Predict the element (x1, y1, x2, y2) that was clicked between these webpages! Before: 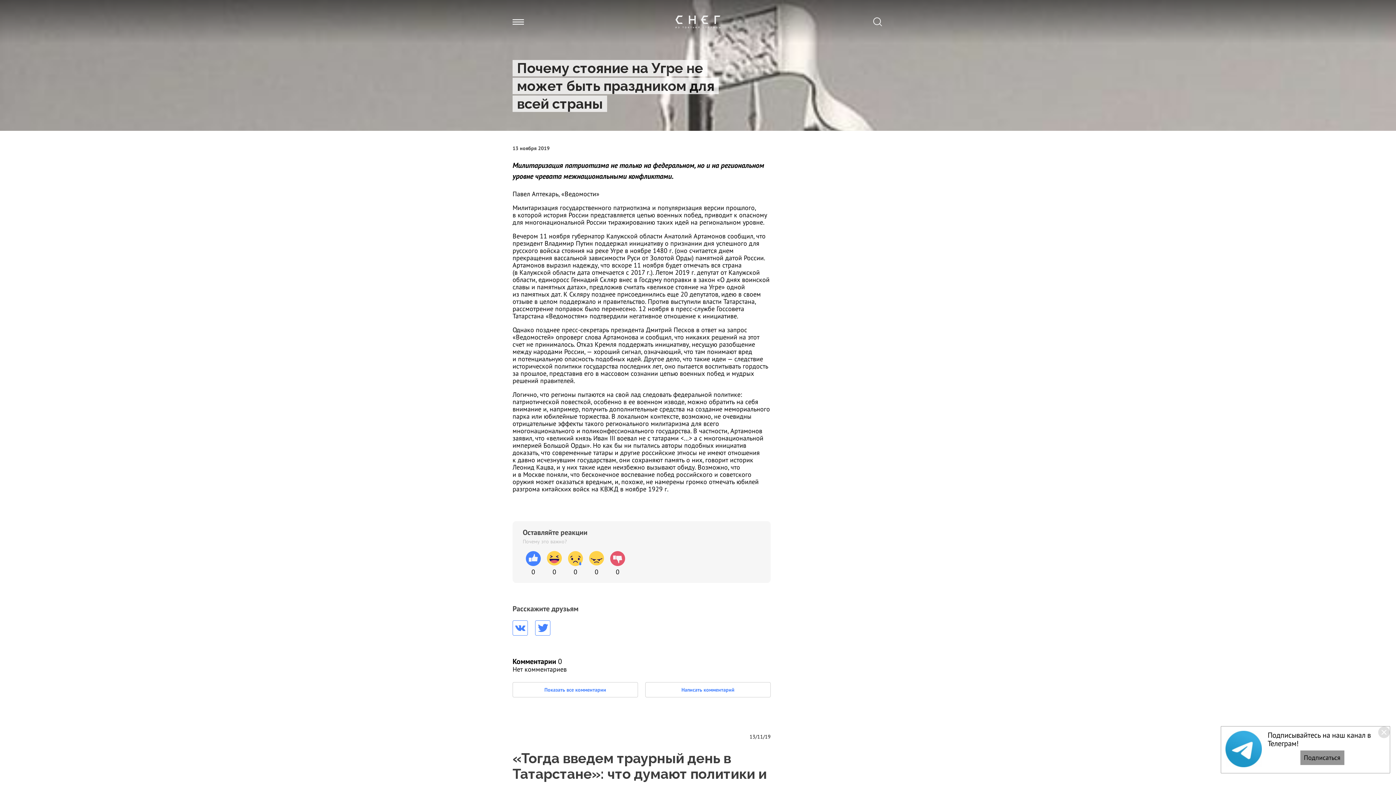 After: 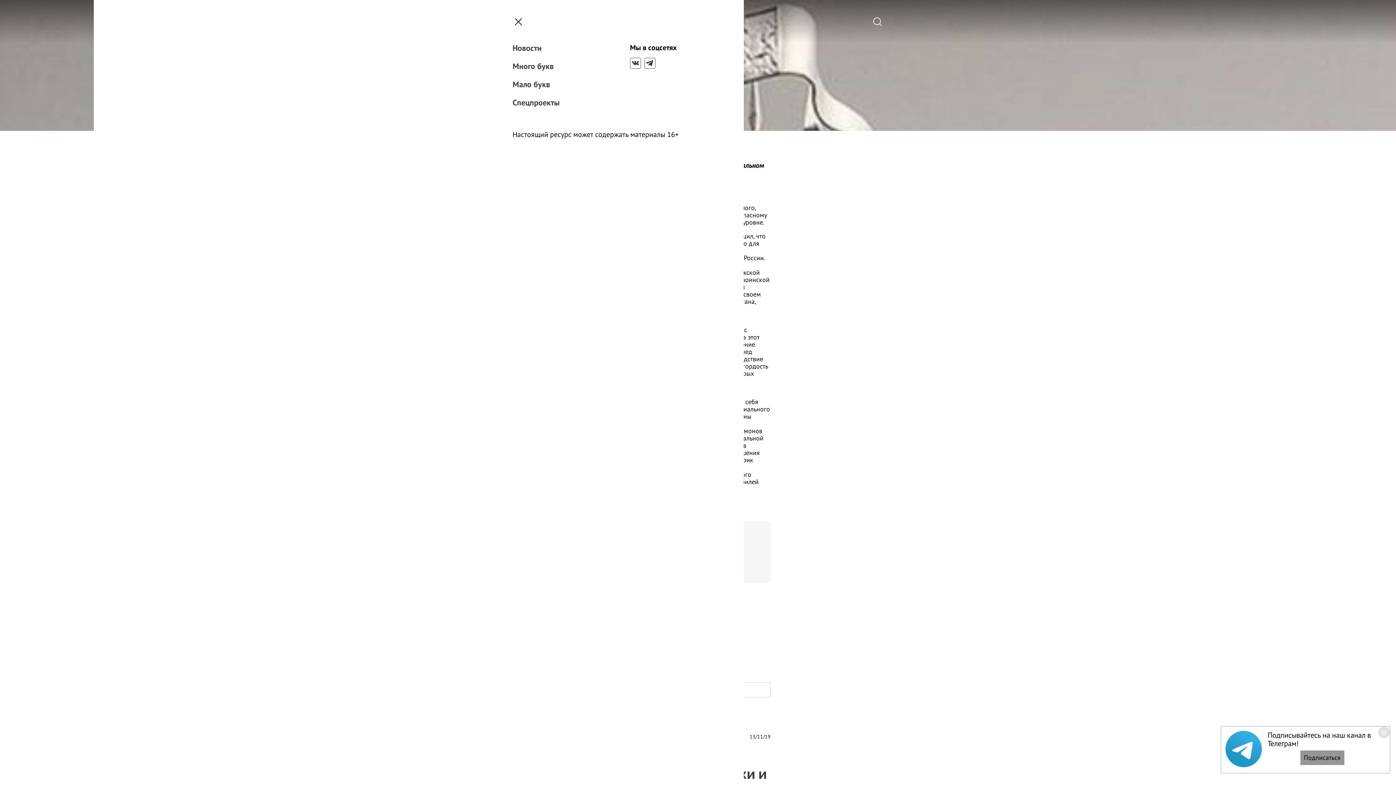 Action: bbox: (512, 16, 524, 27)